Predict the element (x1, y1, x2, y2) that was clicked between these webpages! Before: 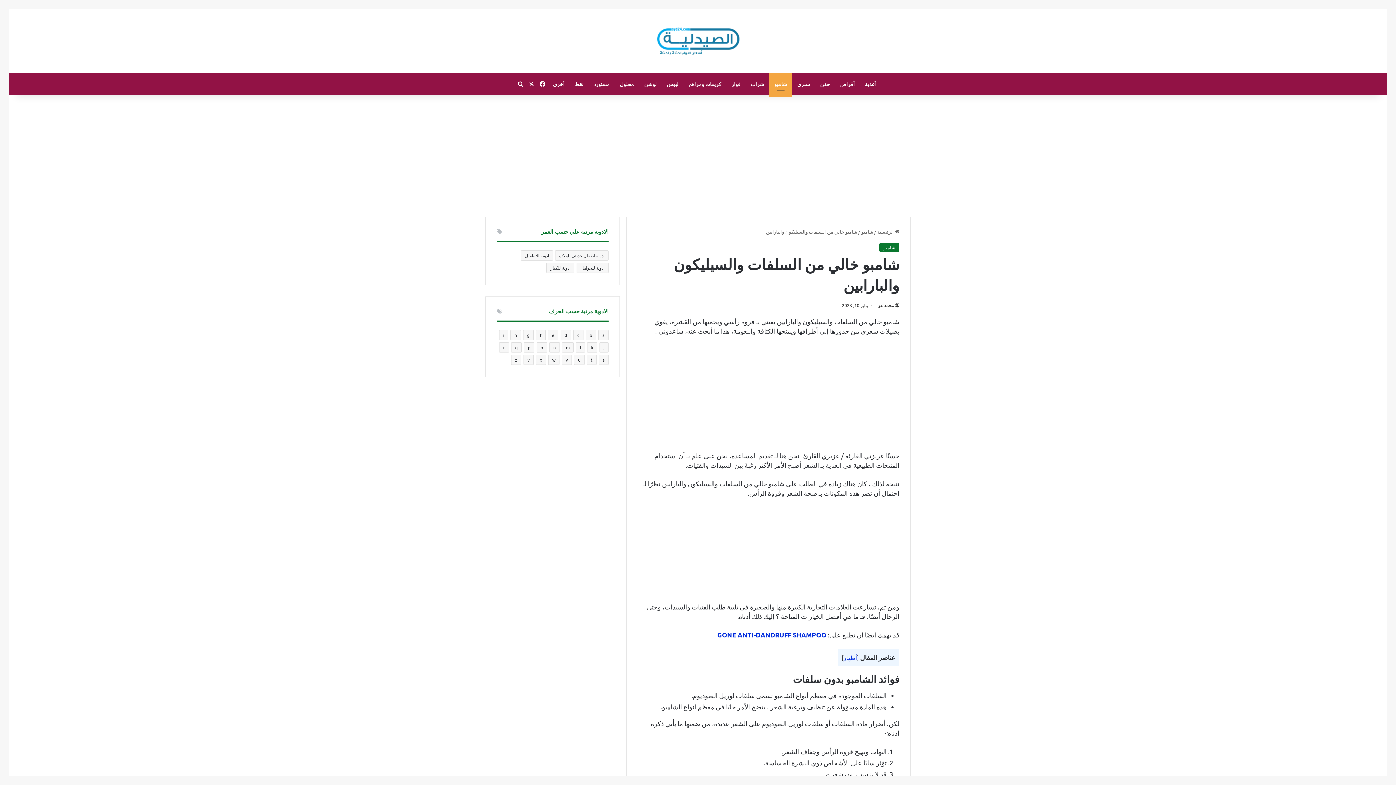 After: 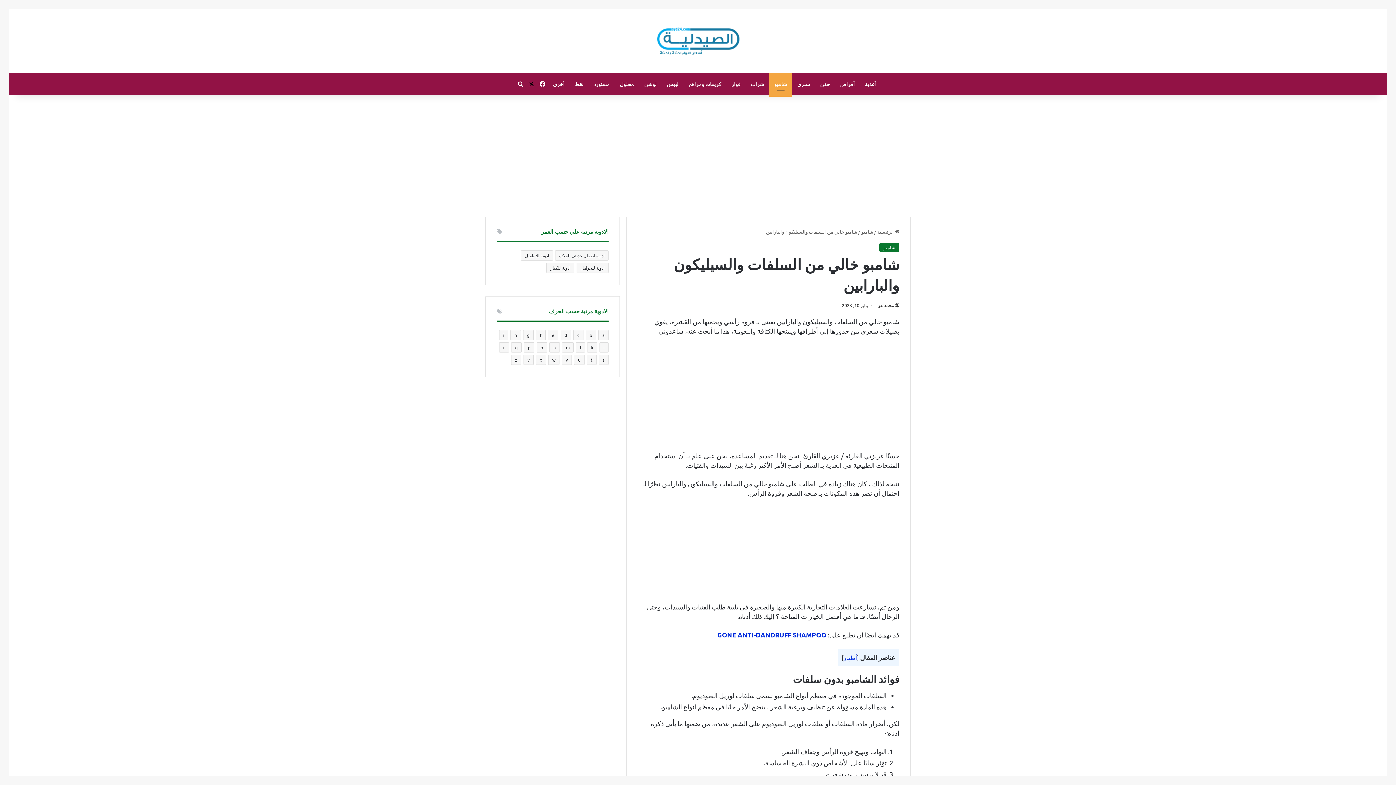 Action: bbox: (526, 73, 537, 94) label: X